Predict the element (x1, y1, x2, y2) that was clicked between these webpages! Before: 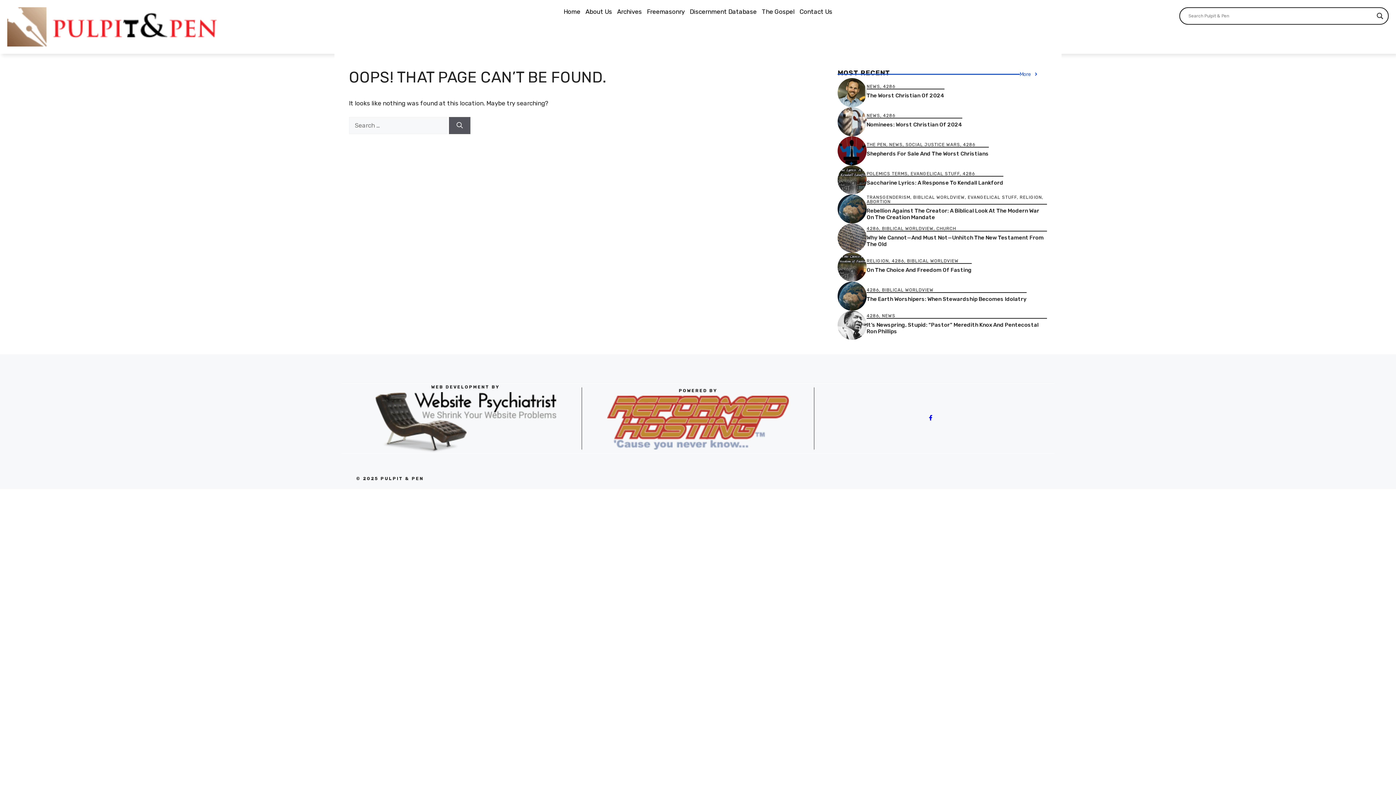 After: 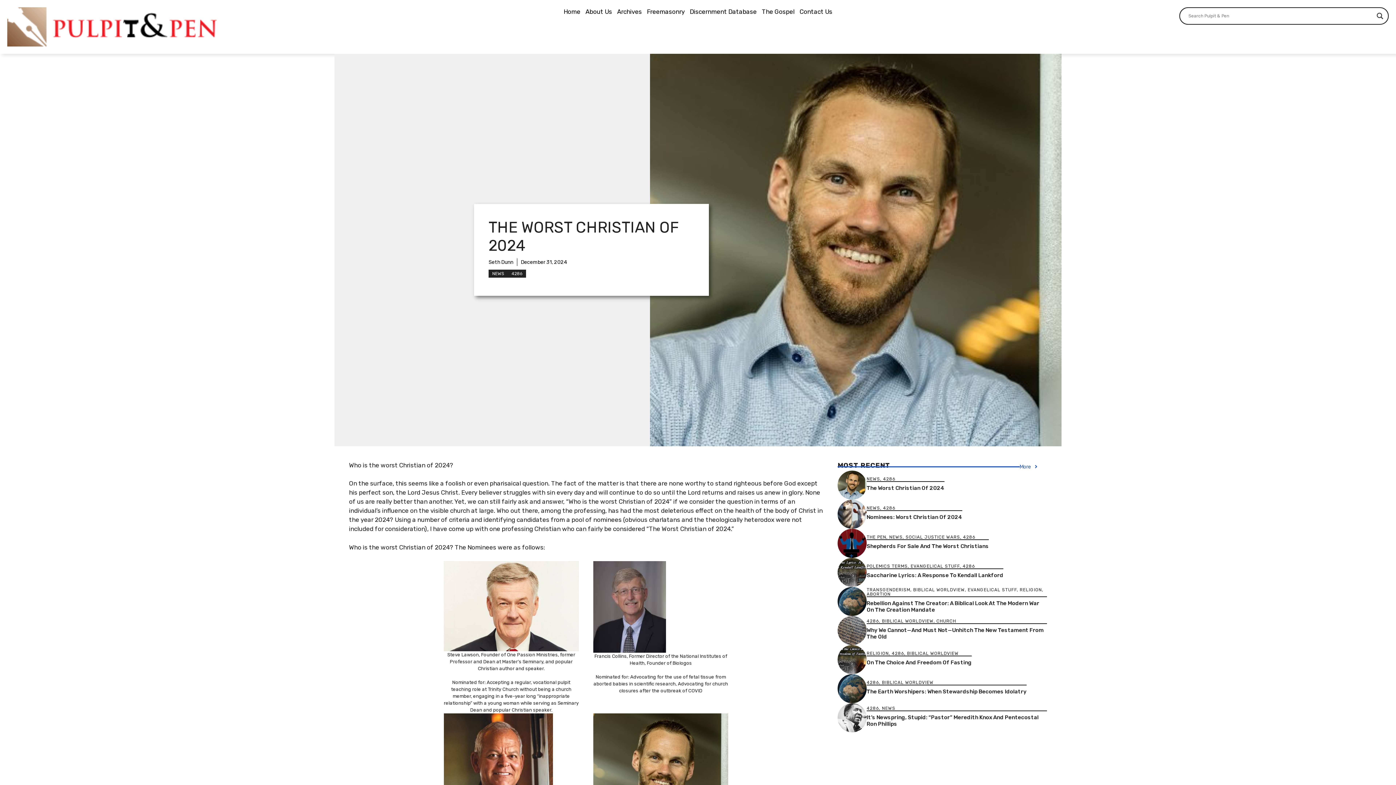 Action: bbox: (837, 88, 866, 95)